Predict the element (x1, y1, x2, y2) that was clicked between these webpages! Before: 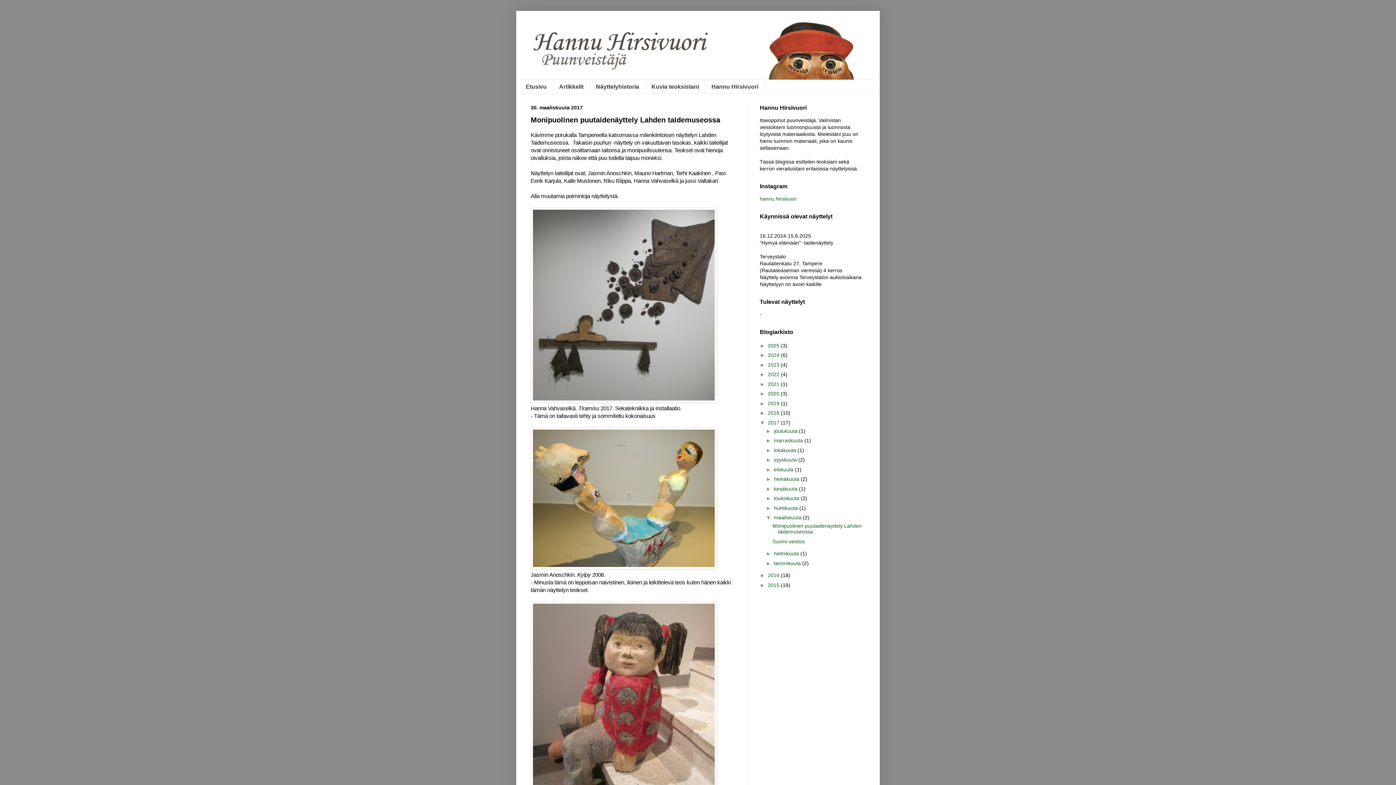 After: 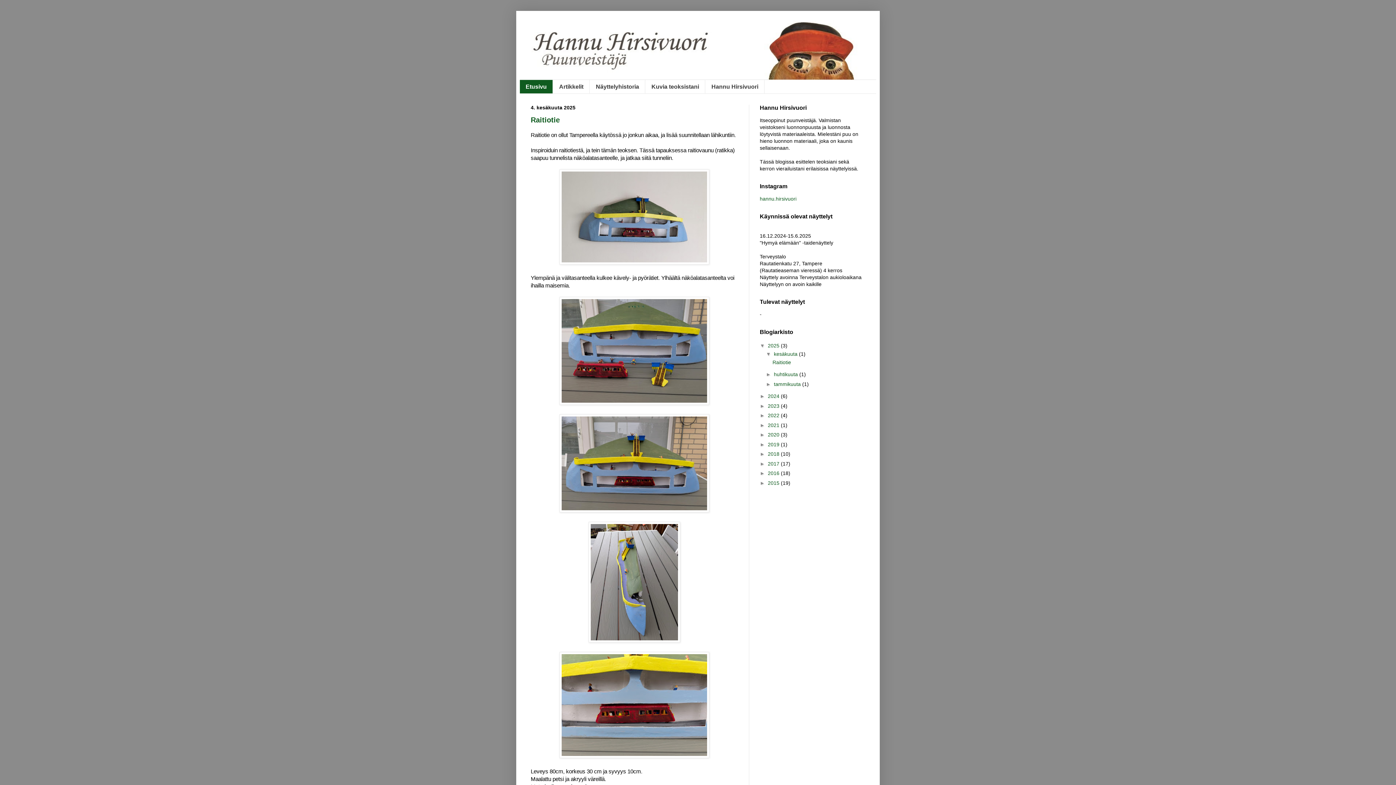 Action: bbox: (520, 80, 553, 93) label: Etusivu